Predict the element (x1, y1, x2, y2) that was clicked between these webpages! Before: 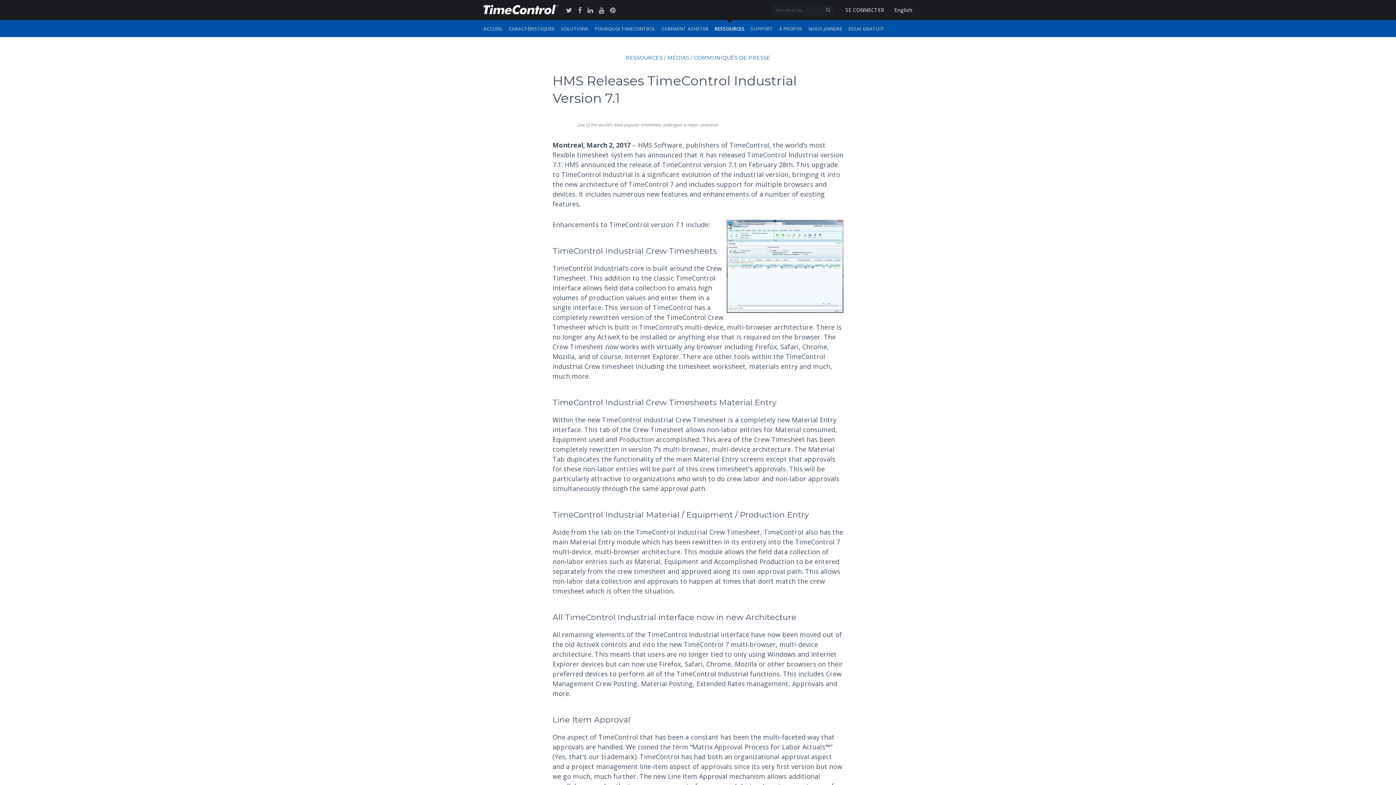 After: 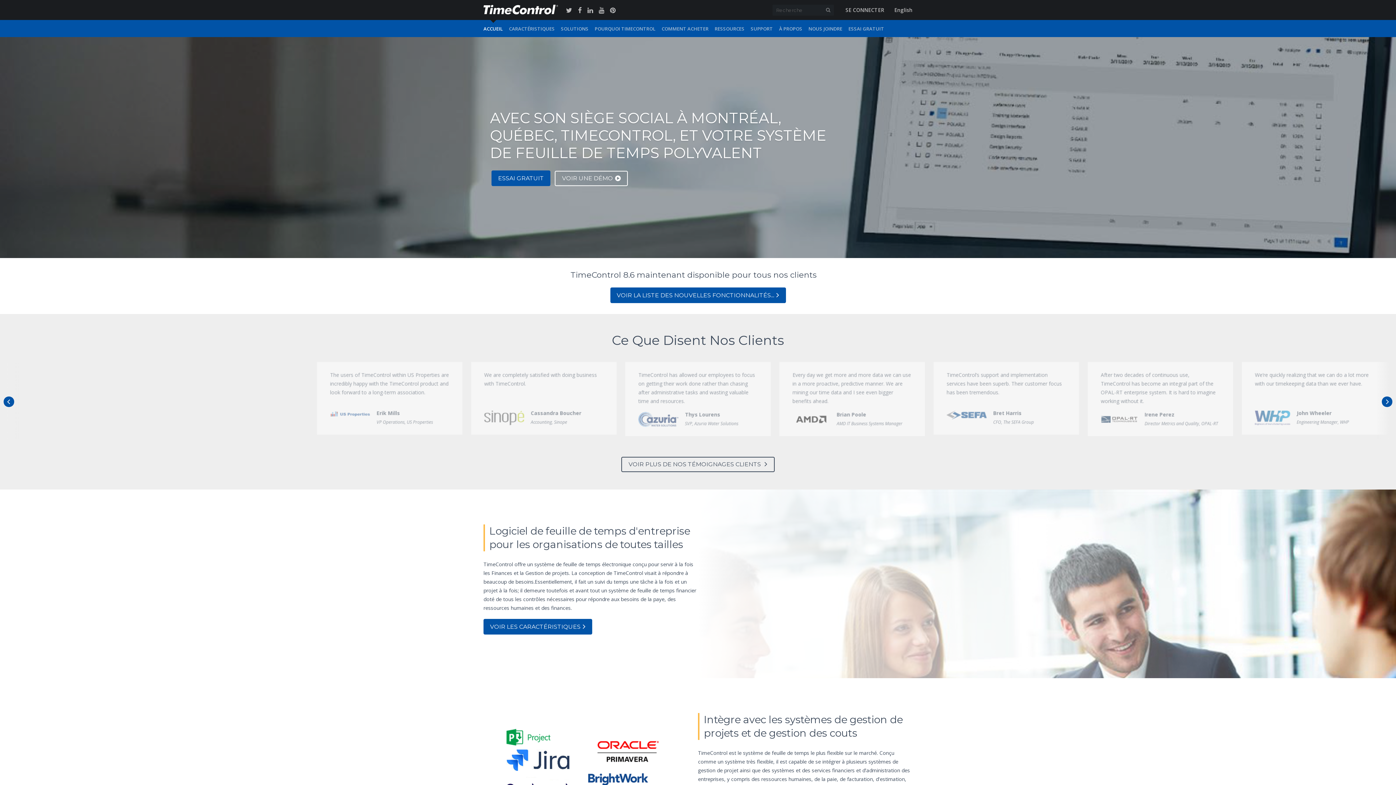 Action: bbox: (483, 4, 558, 14)